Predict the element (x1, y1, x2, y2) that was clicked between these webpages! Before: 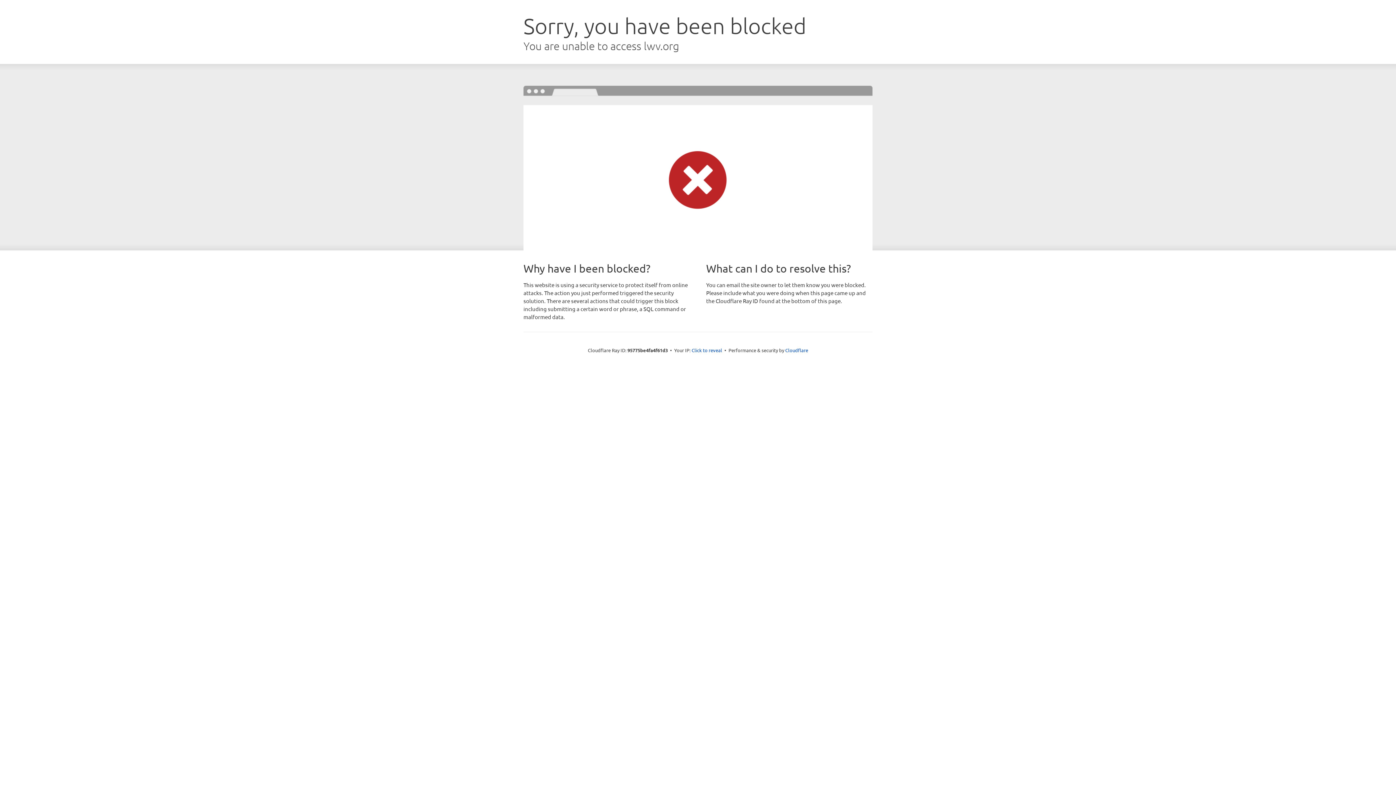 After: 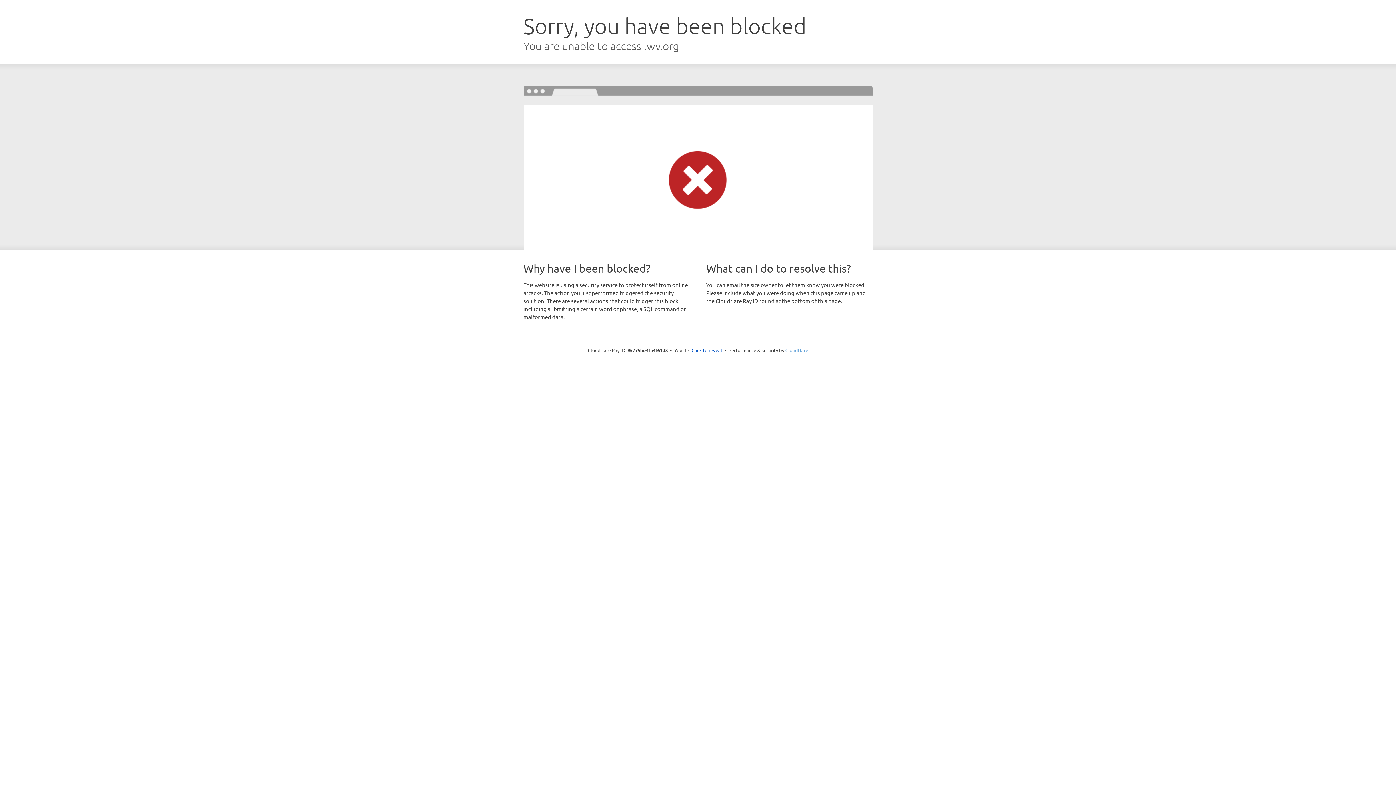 Action: label: Cloudflare bbox: (785, 347, 808, 353)